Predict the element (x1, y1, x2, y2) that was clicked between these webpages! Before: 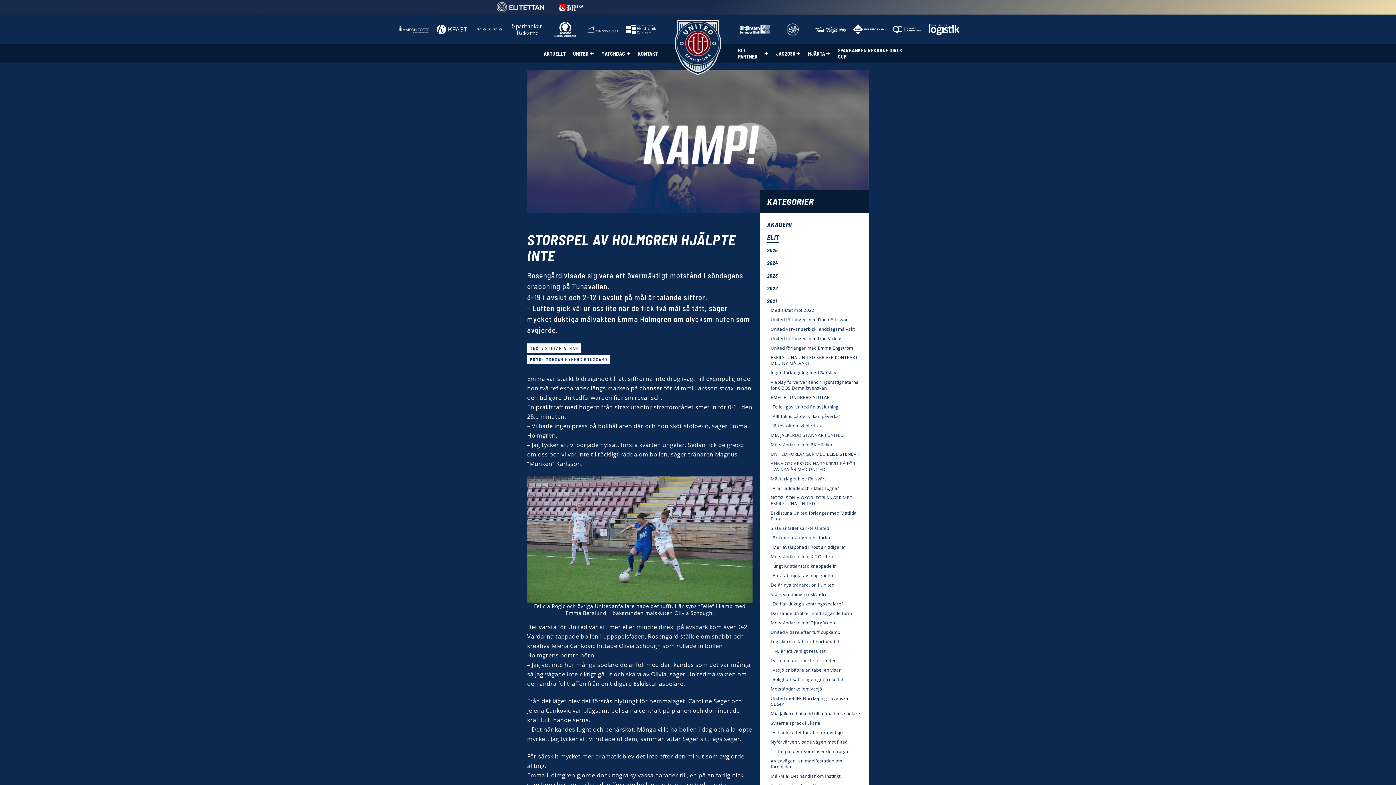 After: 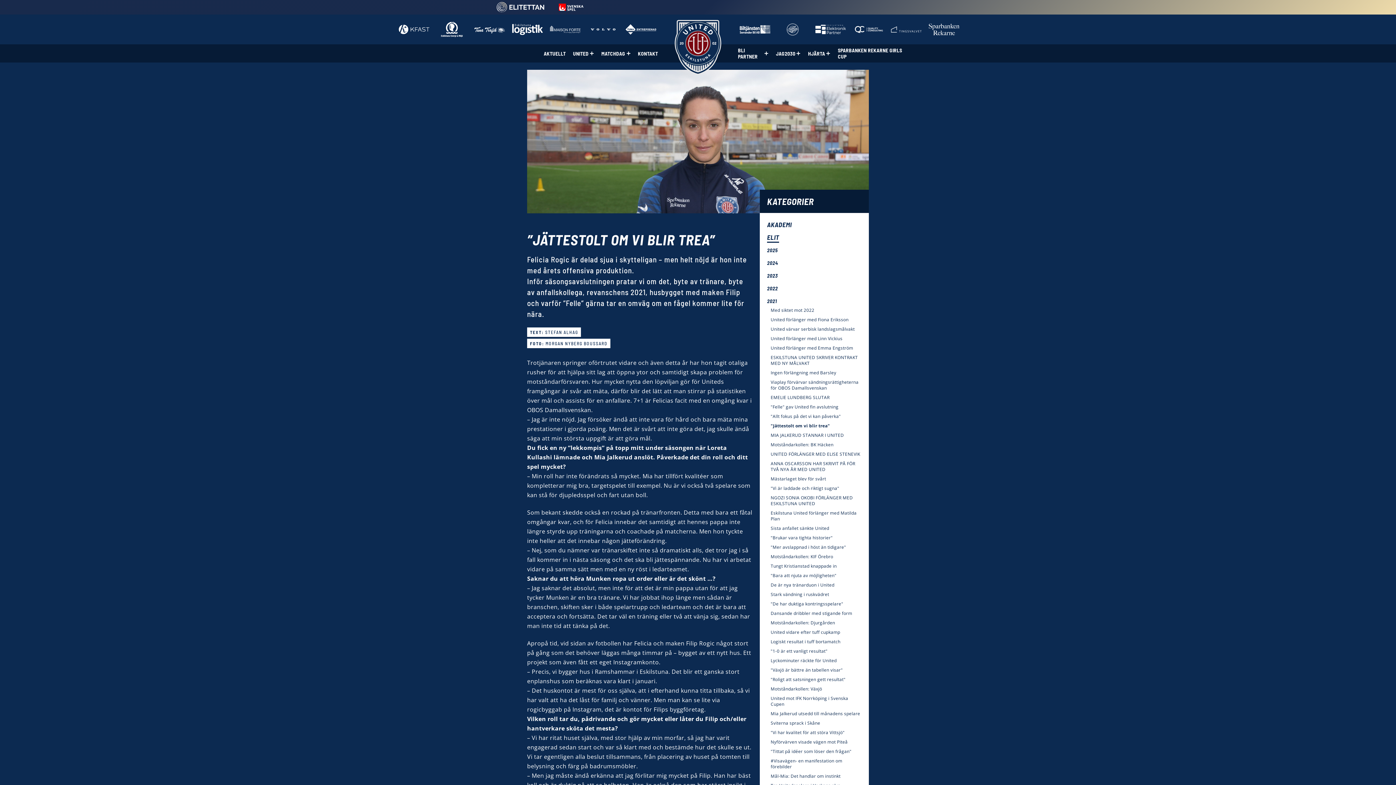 Action: bbox: (770, 423, 861, 429) label: "Jättestolt om vi blir trea"